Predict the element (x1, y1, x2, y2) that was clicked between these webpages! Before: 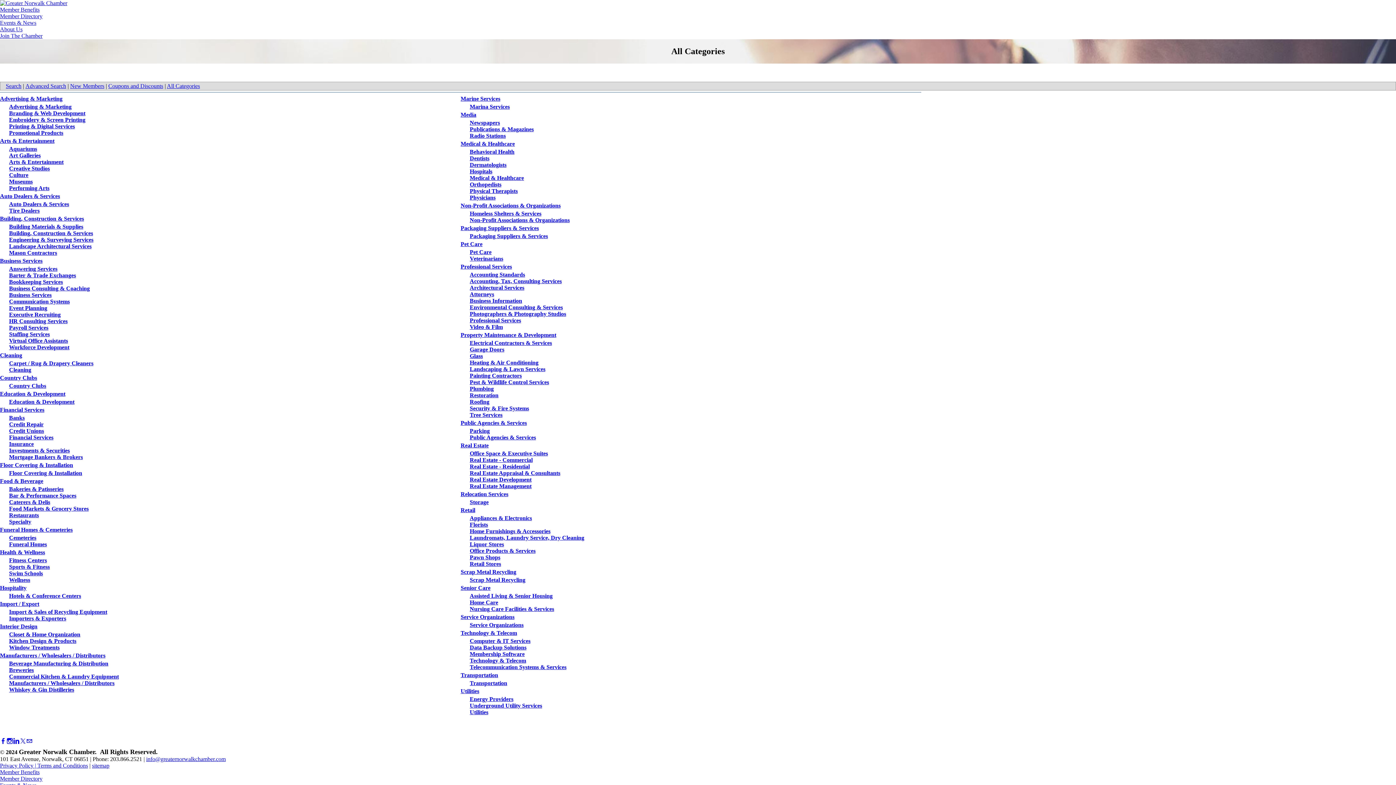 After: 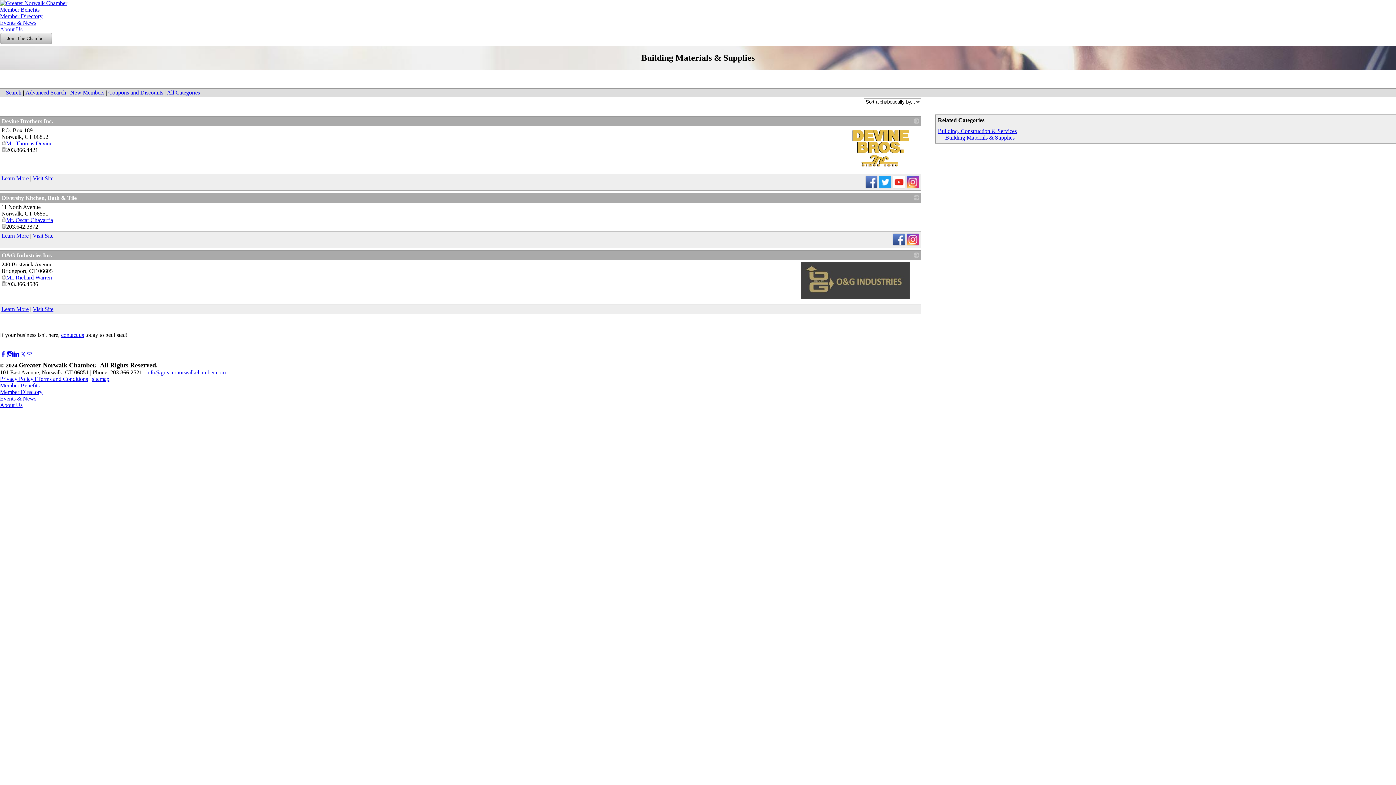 Action: label: Building Materials & Supplies bbox: (9, 223, 83, 229)